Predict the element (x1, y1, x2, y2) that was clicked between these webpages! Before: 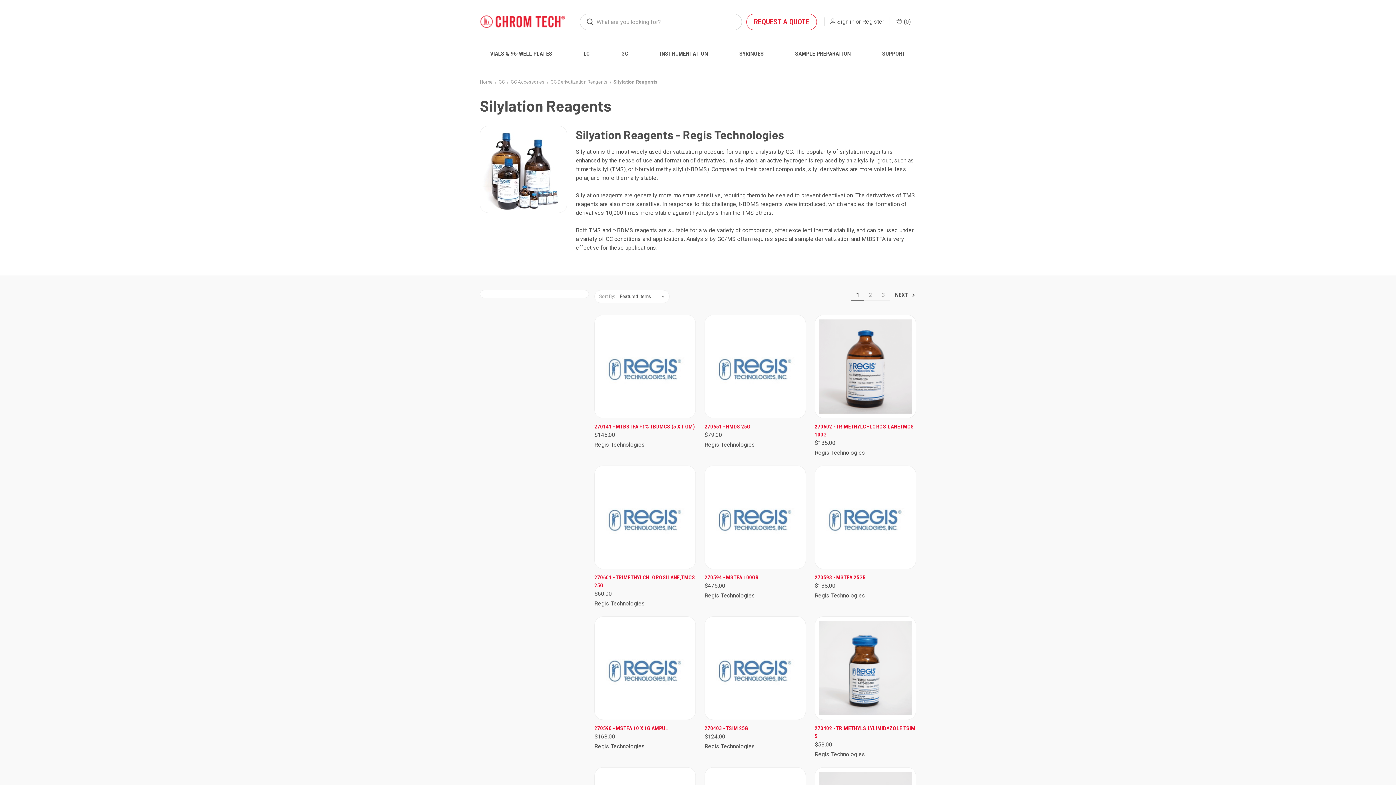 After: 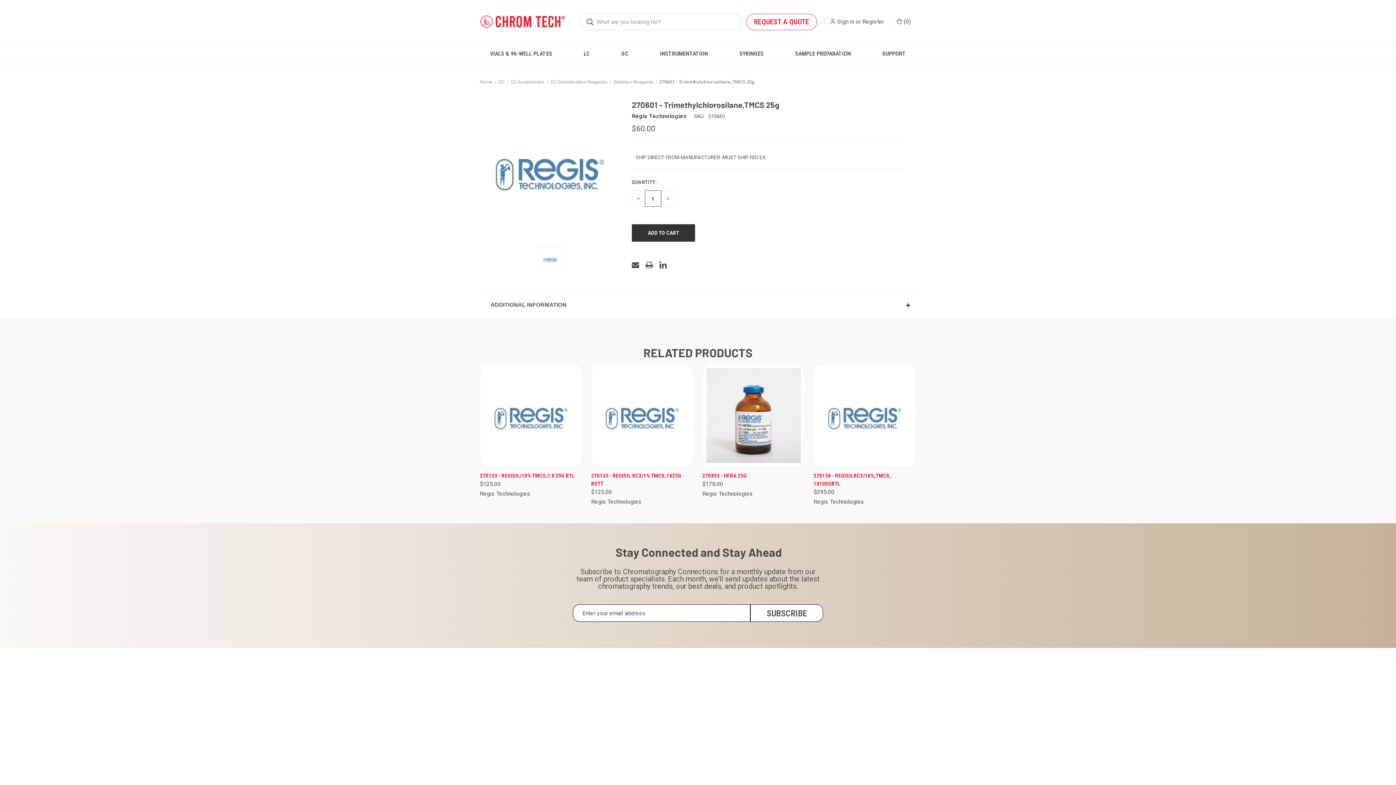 Action: label: 270601 - Trimethylchlorosilane,TMCS 25g, $60.00

 bbox: (596, 467, 694, 568)